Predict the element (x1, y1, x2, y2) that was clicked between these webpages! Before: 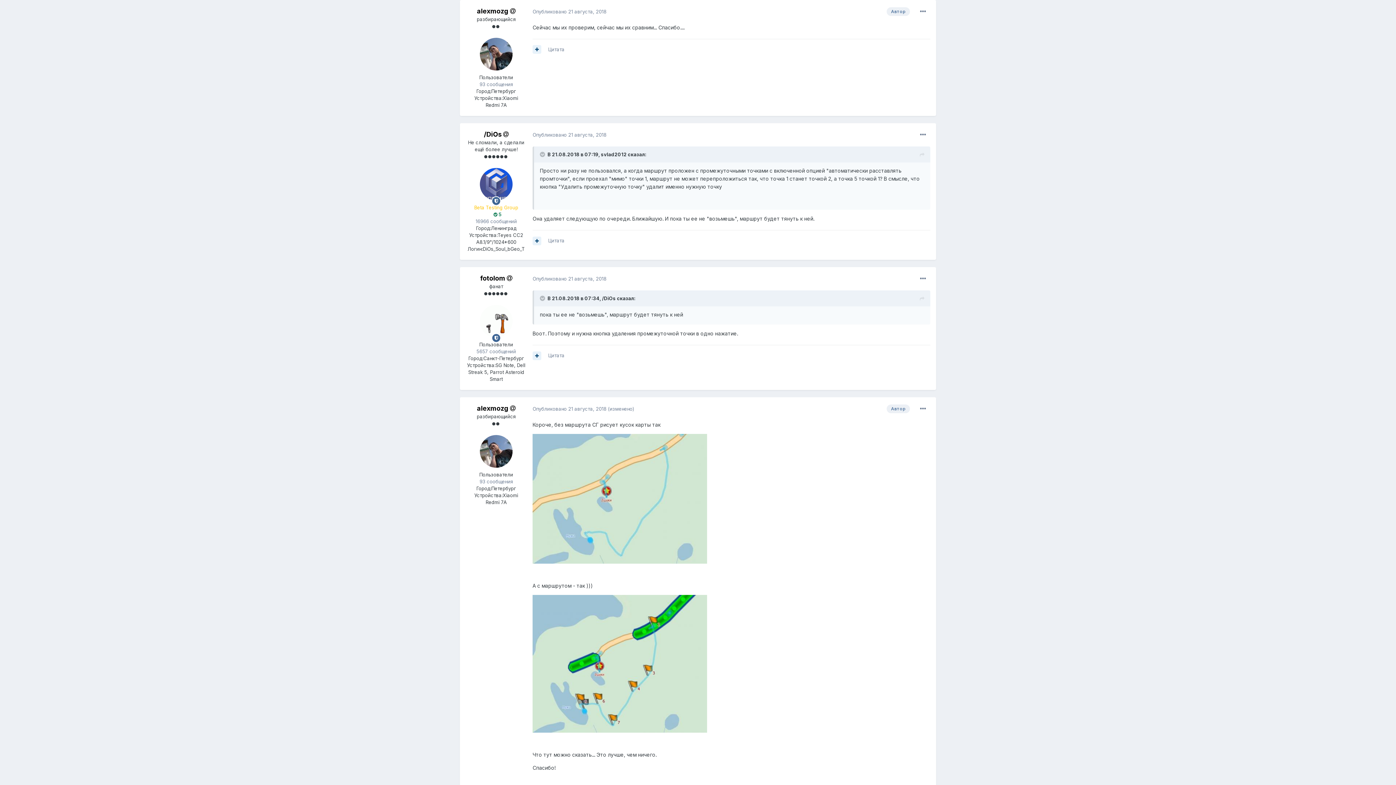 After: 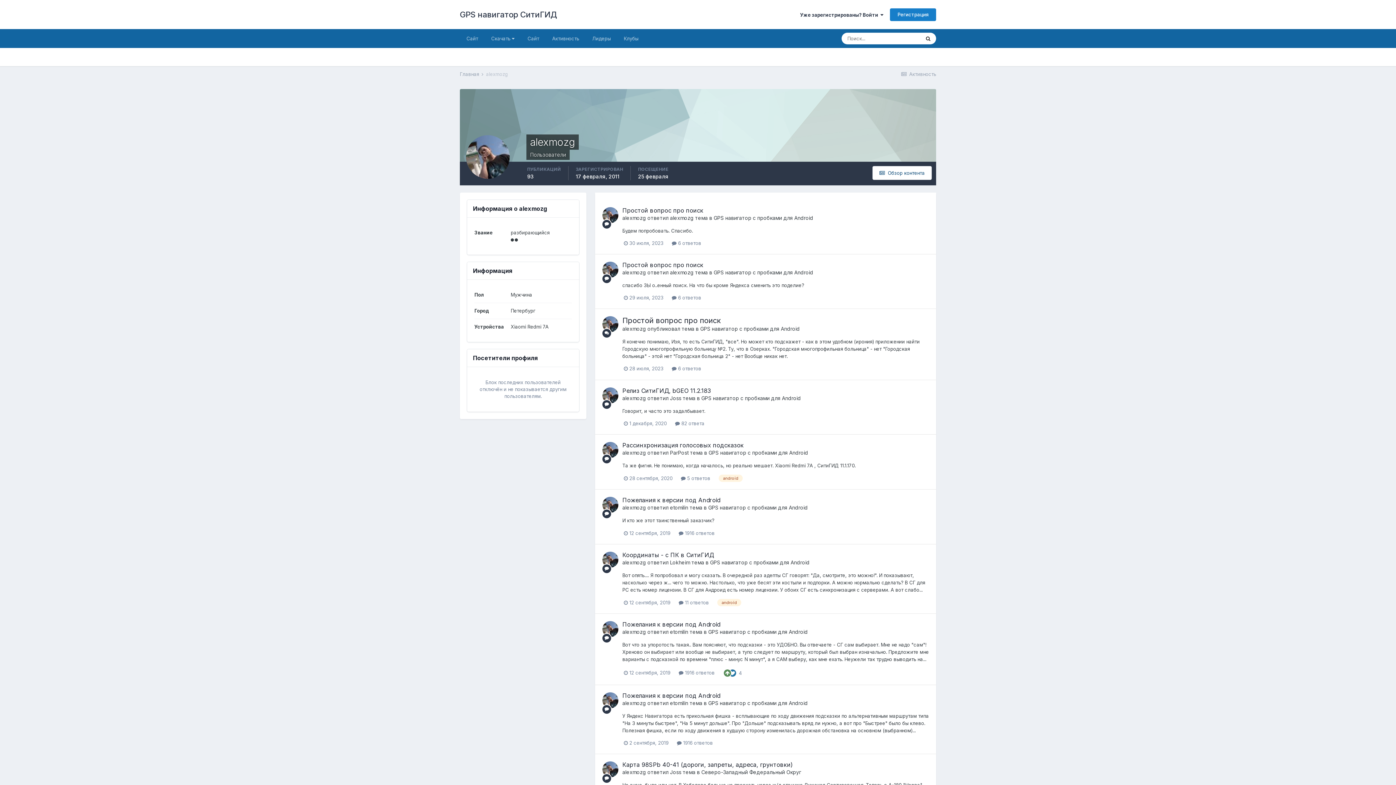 Action: bbox: (480, 37, 512, 70)